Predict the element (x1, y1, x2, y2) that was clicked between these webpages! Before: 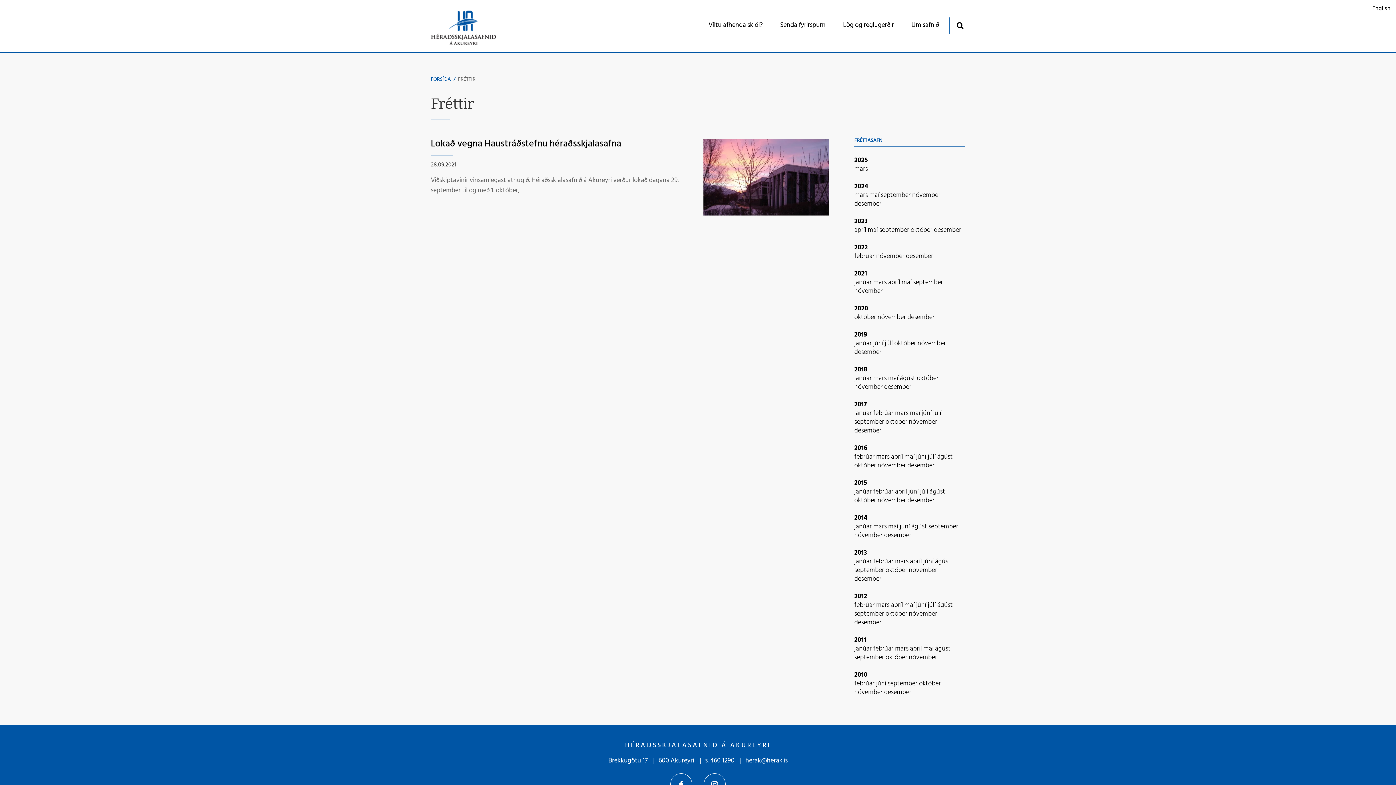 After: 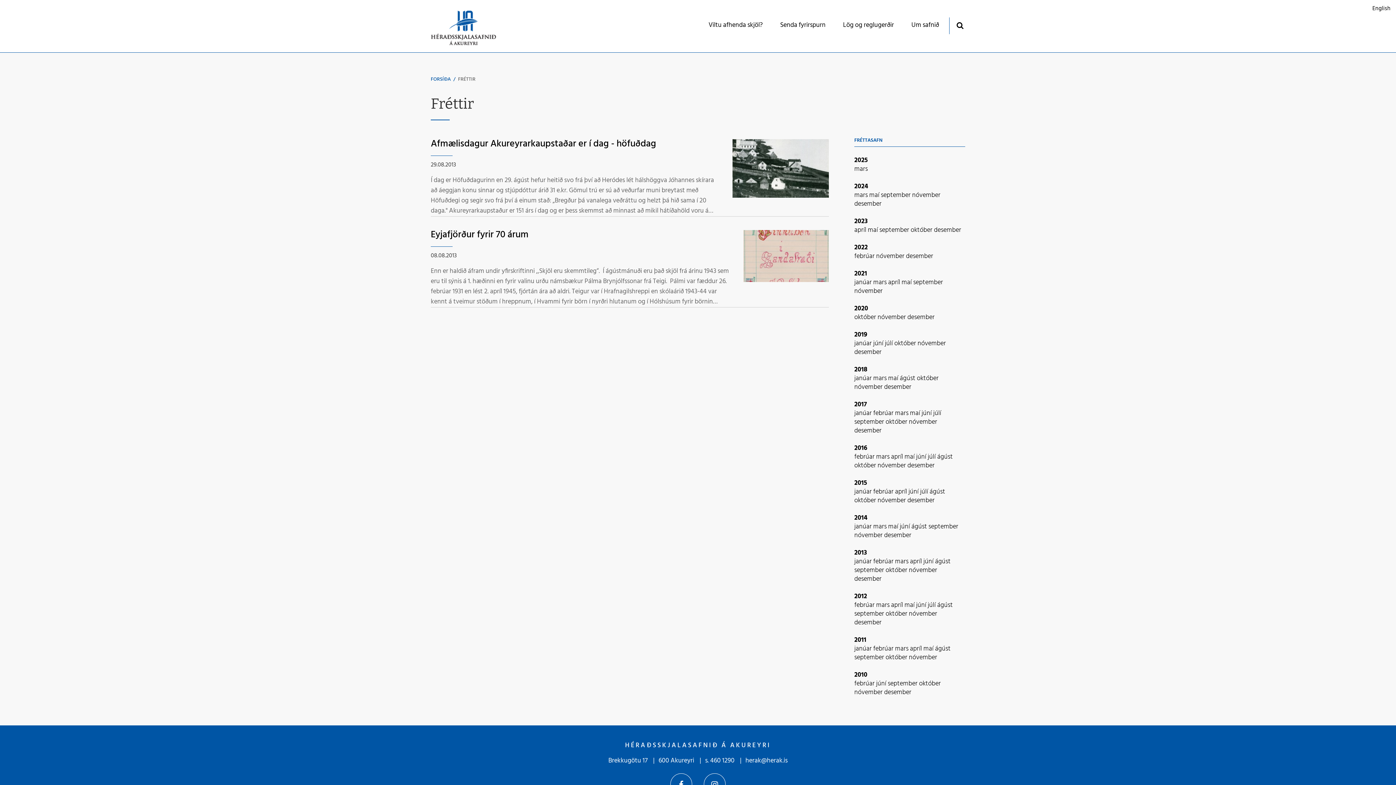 Action: label: ágúst  bbox: (935, 556, 950, 567)